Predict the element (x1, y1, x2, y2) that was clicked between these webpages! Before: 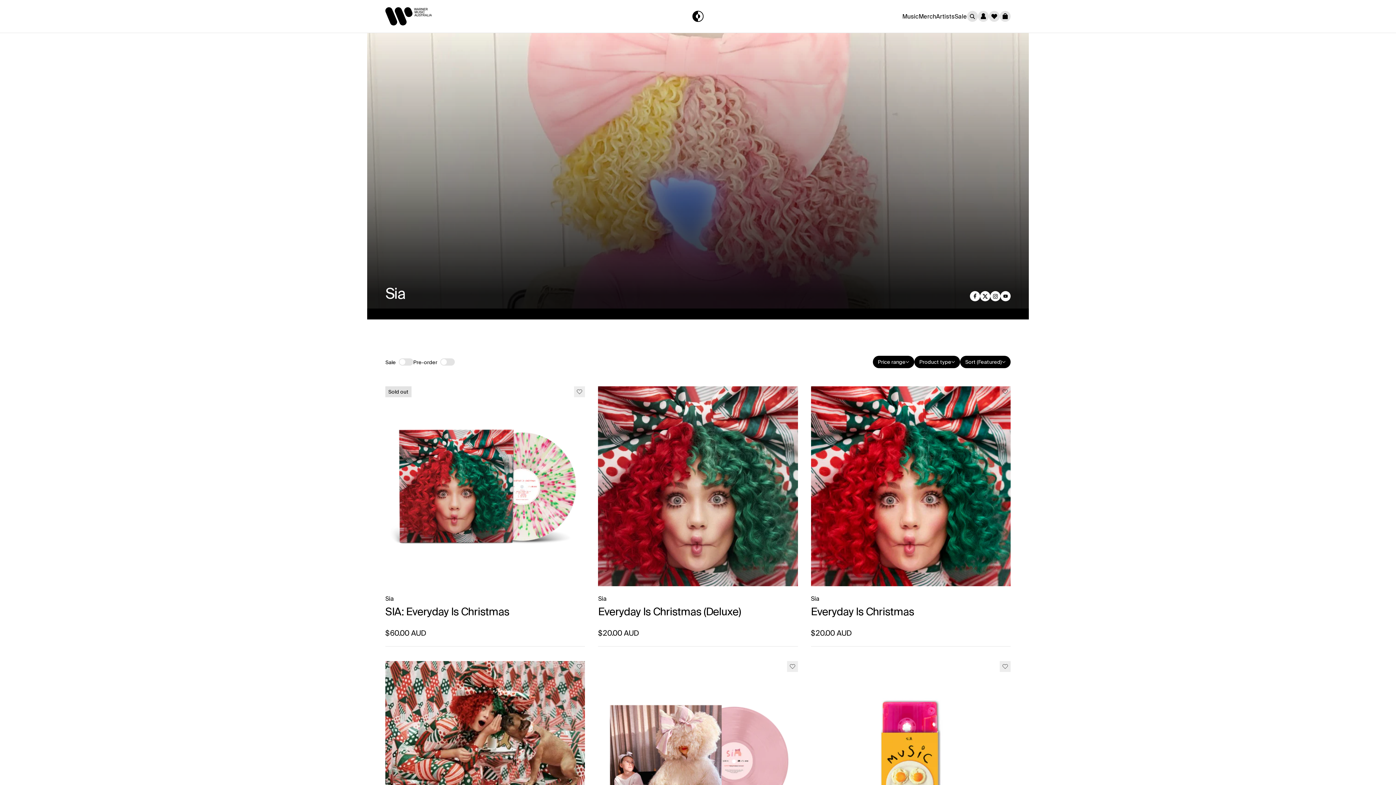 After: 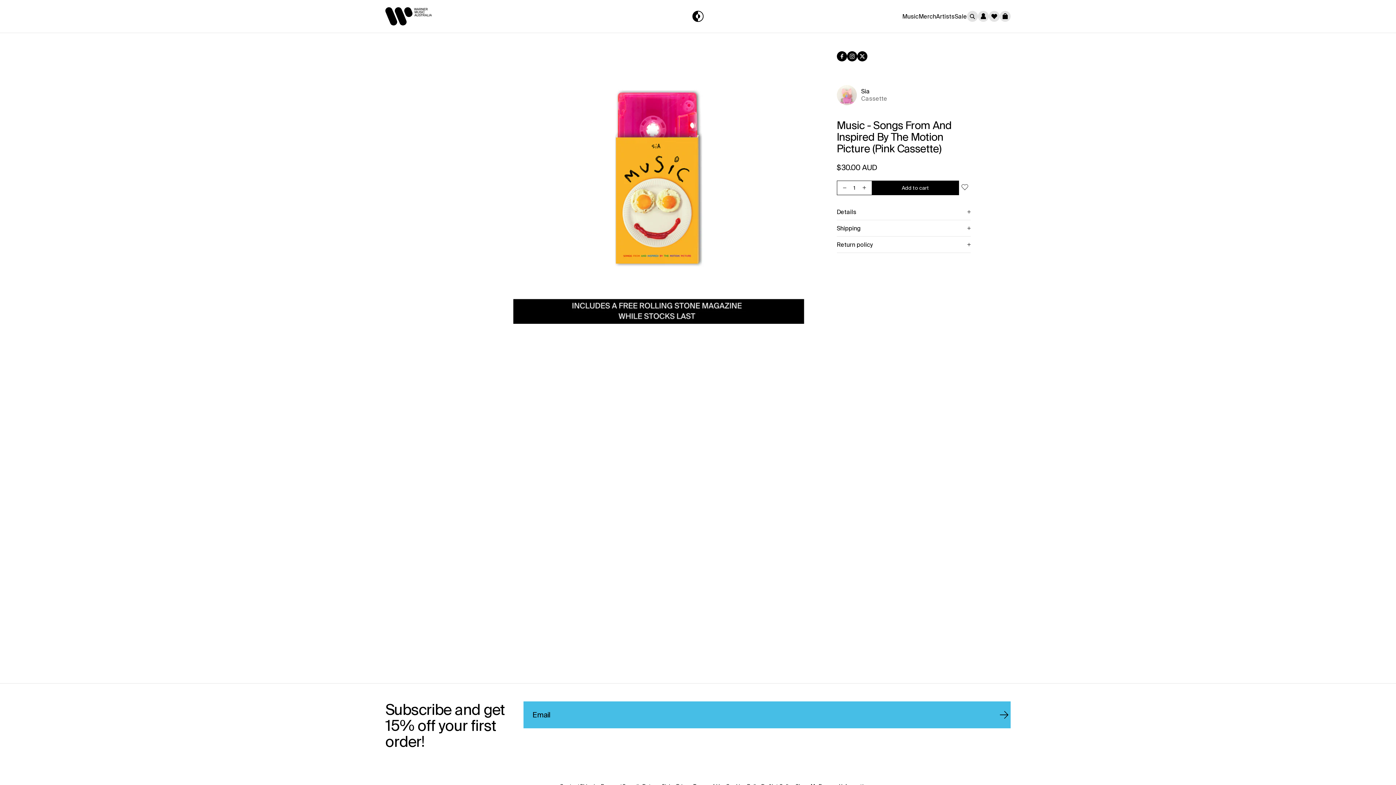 Action: bbox: (811, 661, 1010, 861)